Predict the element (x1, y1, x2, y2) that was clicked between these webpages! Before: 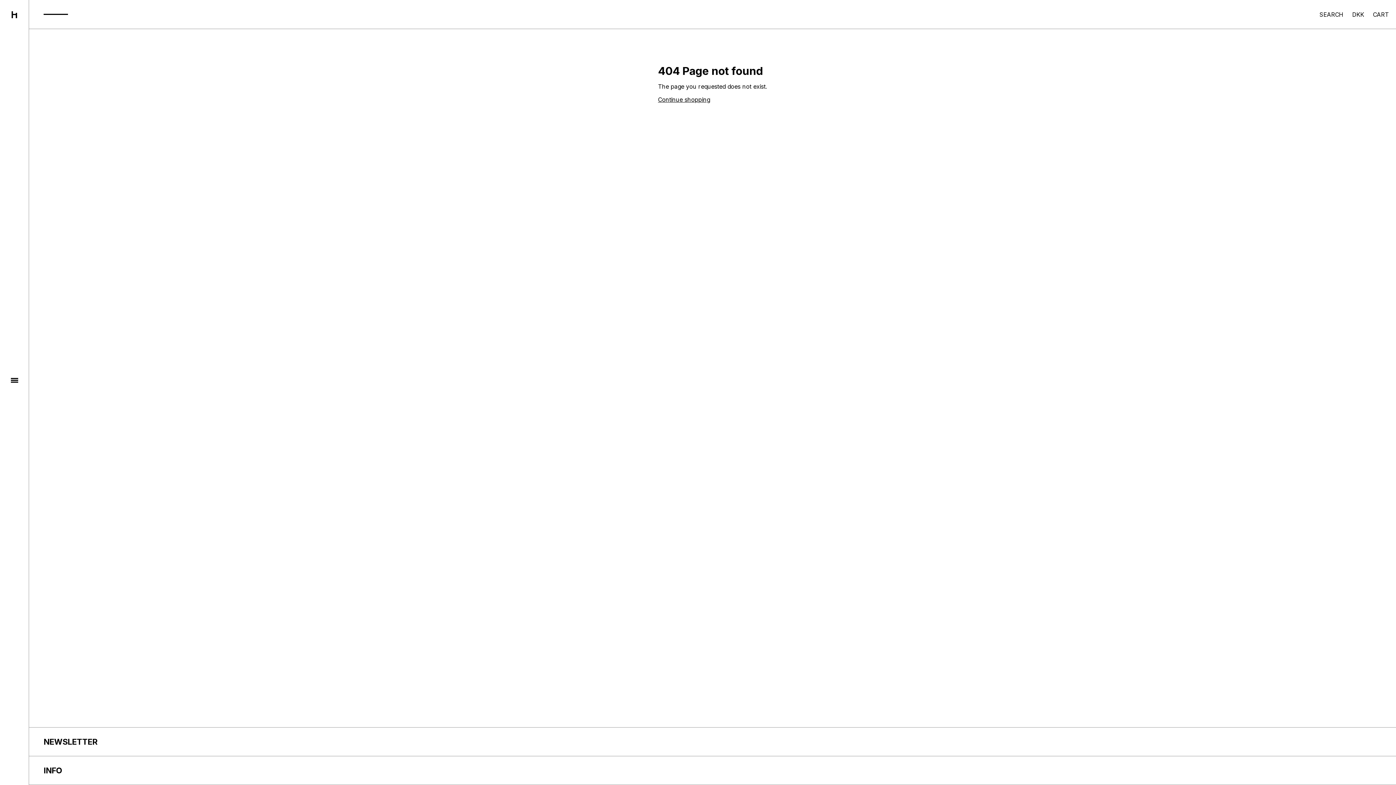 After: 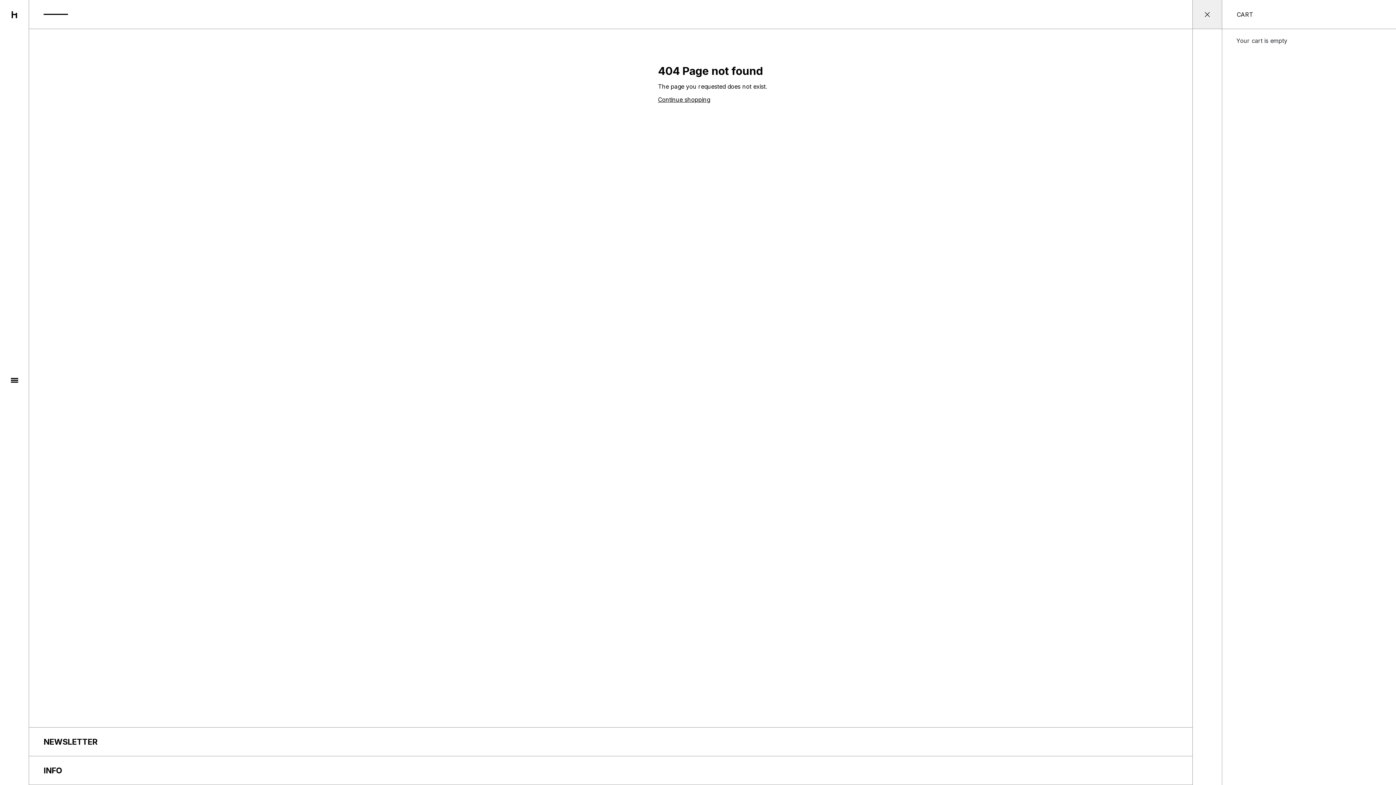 Action: label: CART bbox: (1373, 10, 1389, 18)